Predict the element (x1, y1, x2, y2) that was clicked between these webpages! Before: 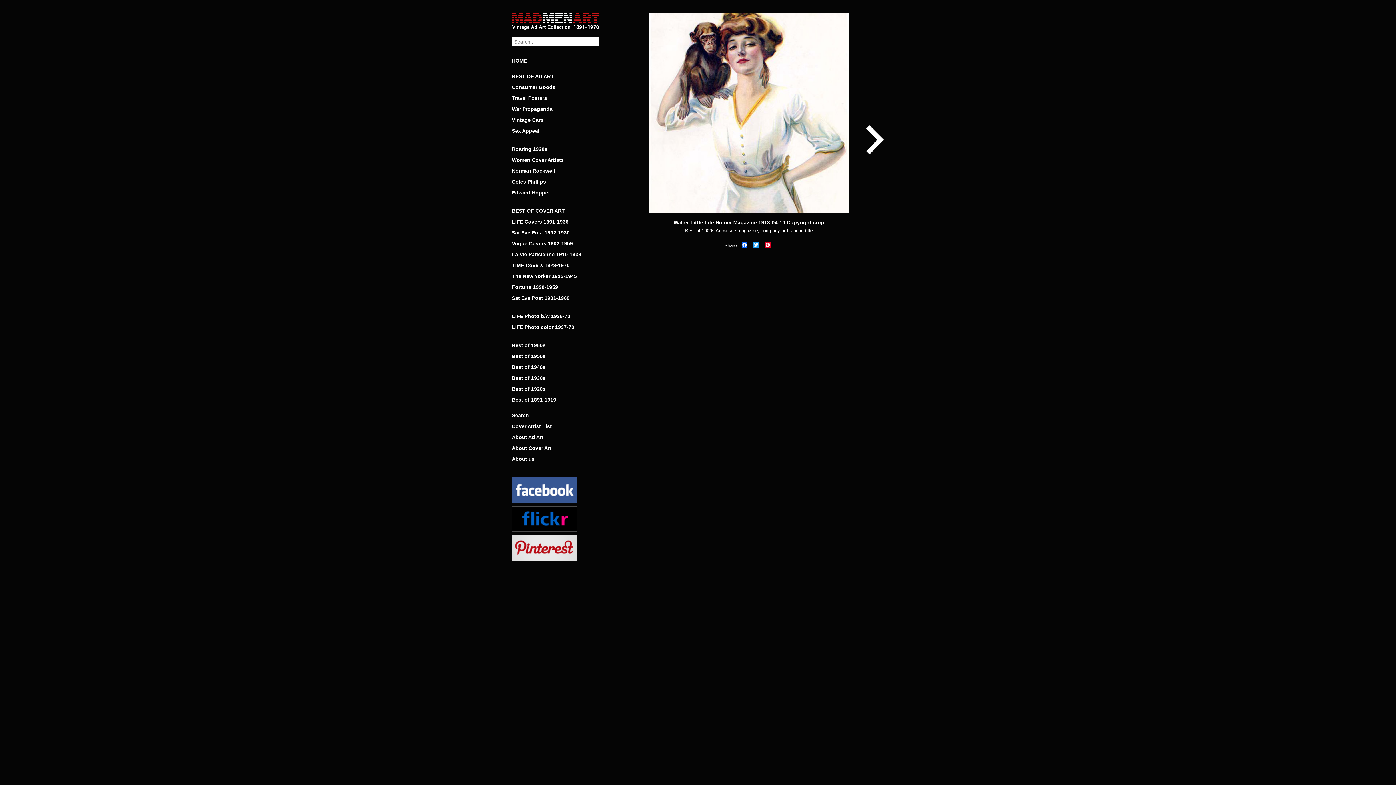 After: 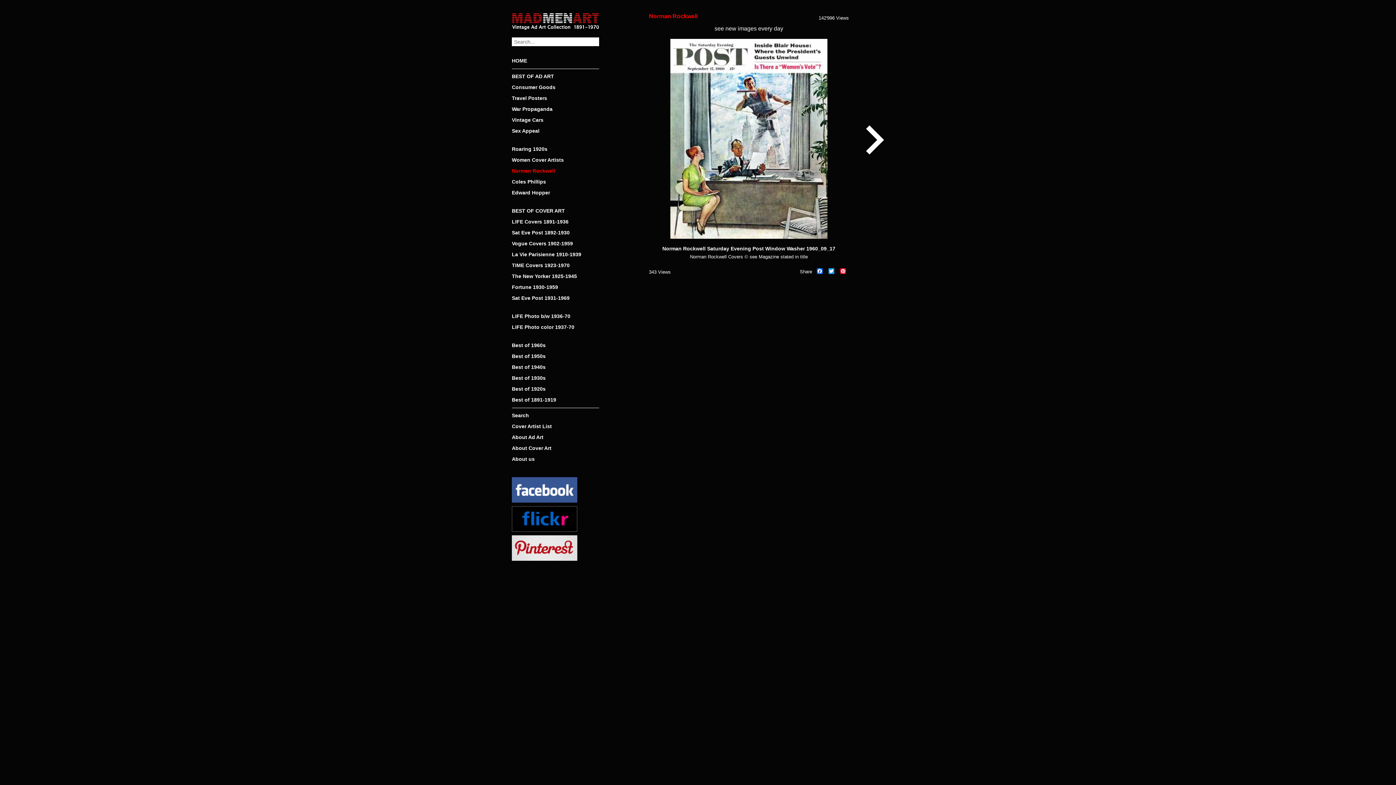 Action: bbox: (512, 167, 599, 174) label: Norman Rockwell